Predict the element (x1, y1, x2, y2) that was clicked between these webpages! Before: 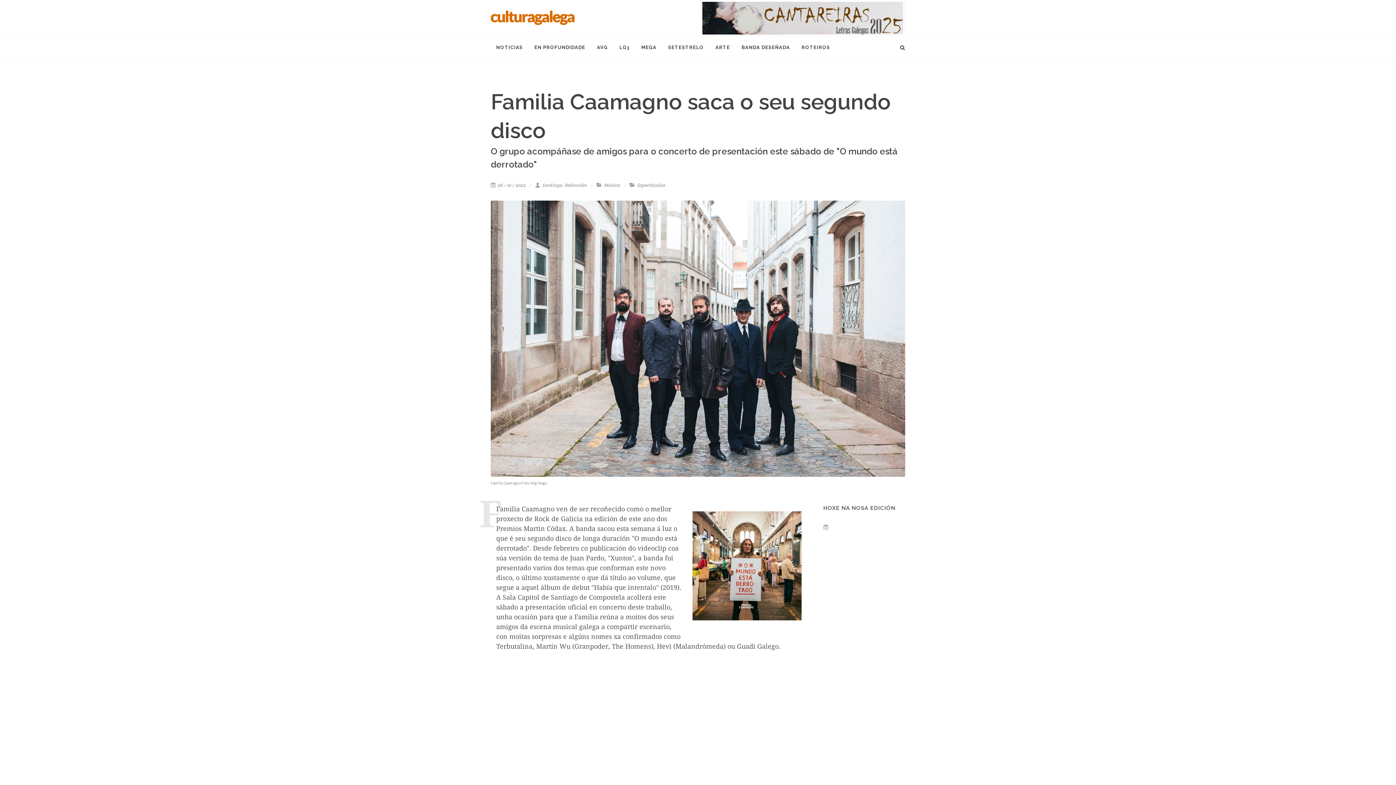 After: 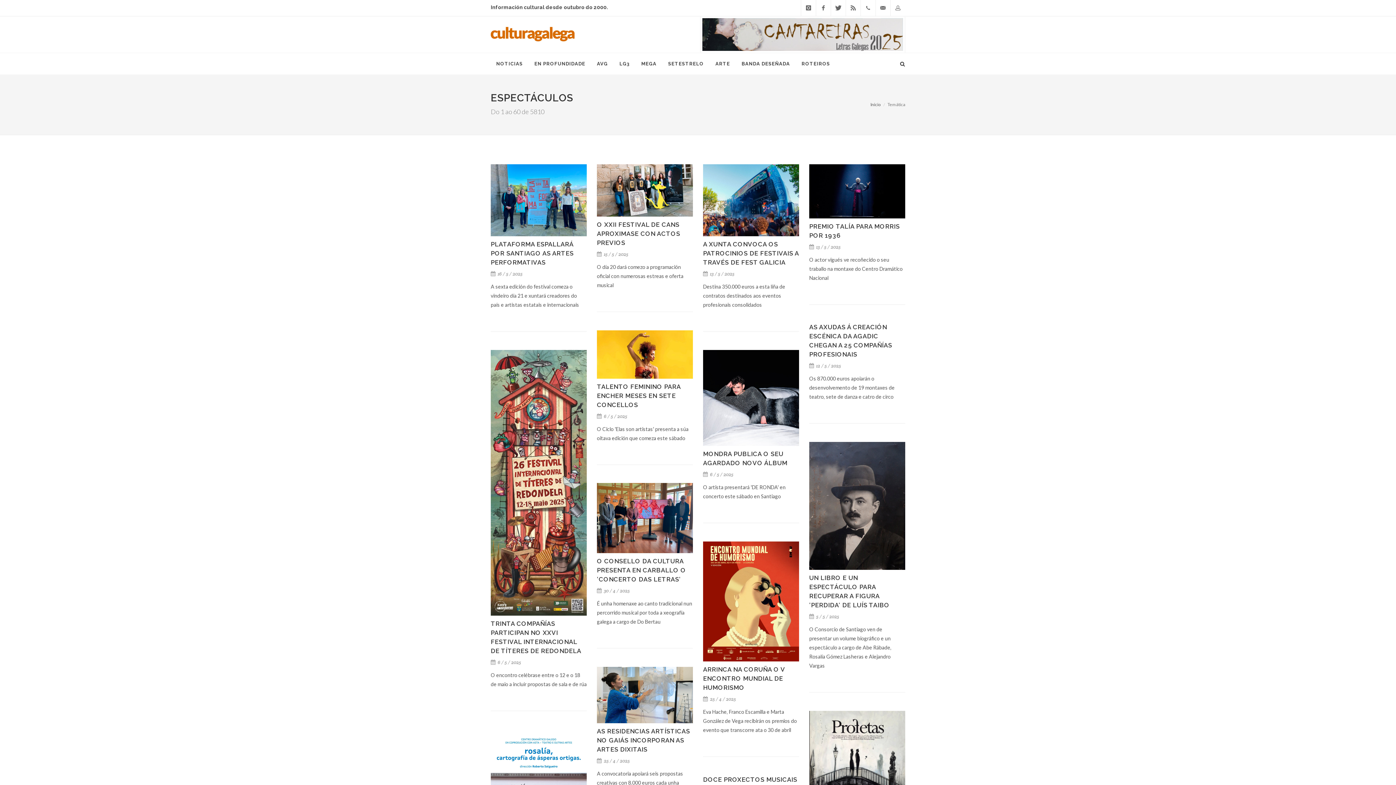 Action: label: Espectáculos bbox: (637, 182, 665, 188)